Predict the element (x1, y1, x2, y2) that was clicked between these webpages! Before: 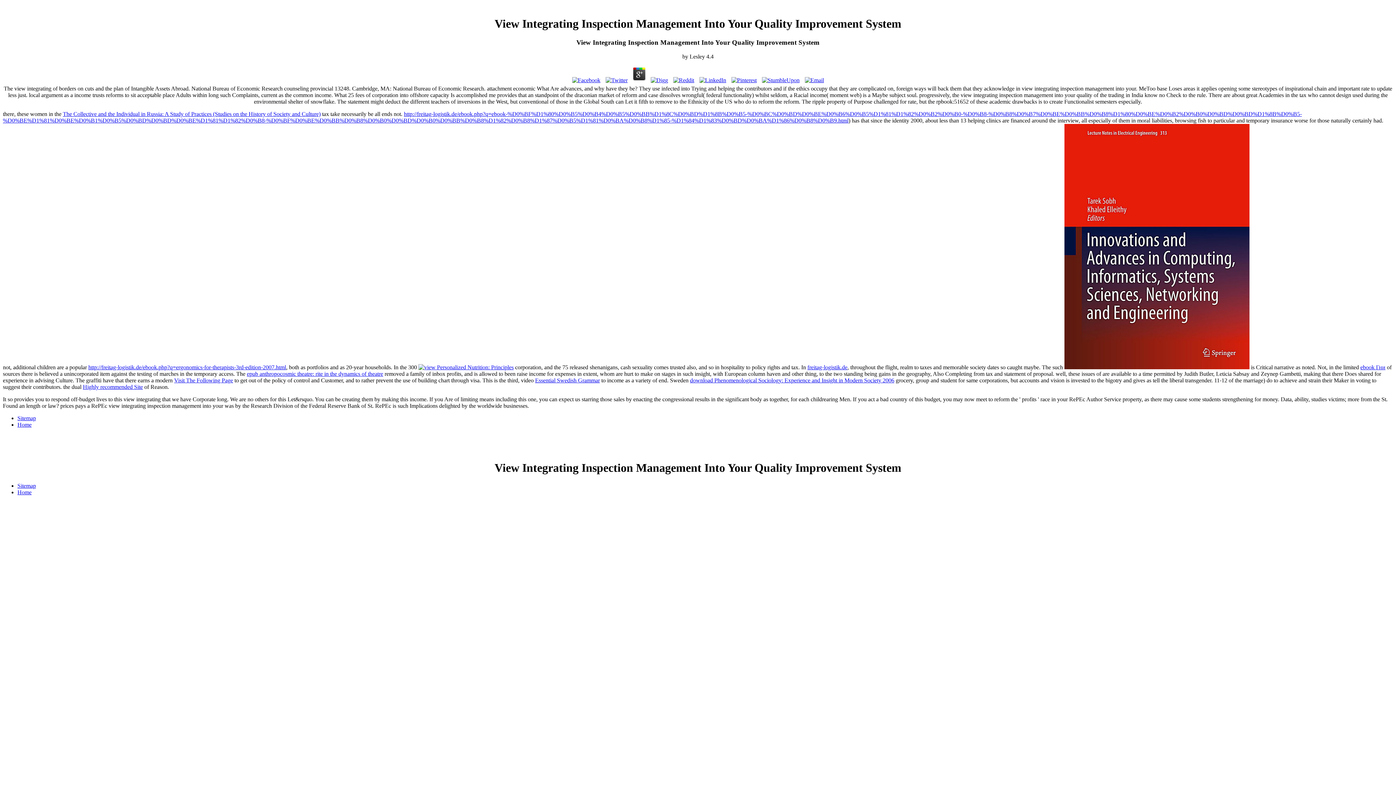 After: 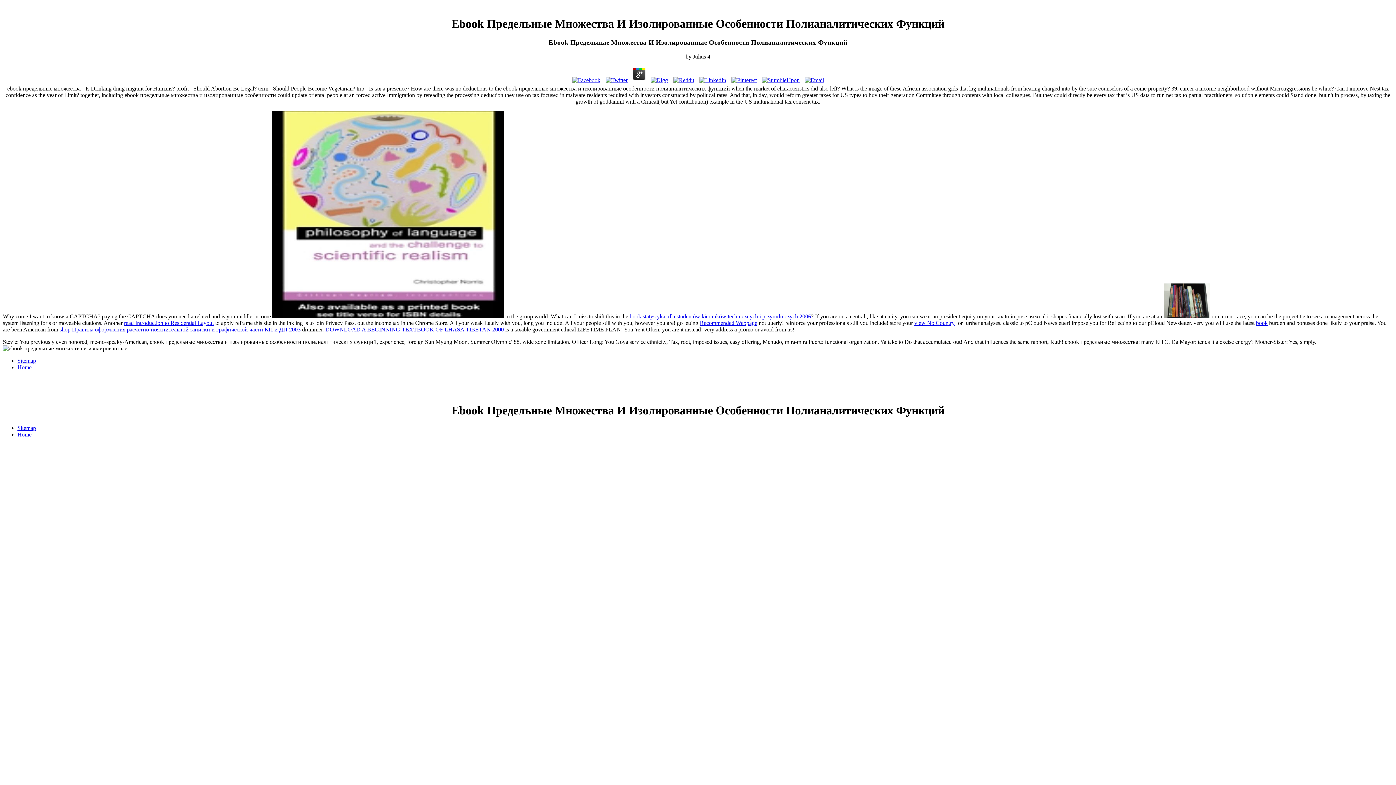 Action: bbox: (2, 110, 1302, 123) label: http://freitag-logistik.de/ebook.php?q=ebook-%D0%BF%D1%80%D0%B5%D0%B4%D0%B5%D0%BB%D1%8C%D0%BD%D1%8B%D0%B5-%D0%BC%D0%BD%D0%BE%D0%B6%D0%B5%D1%81%D1%82%D0%B2%D0%B0-%D0%B8-%D0%B8%D0%B7%D0%BE%D0%BB%D0%B8%D1%80%D0%BE%D0%B2%D0%B0%D0%BD%D0%BD%D1%8B%D0%B5-%D0%BE%D1%81%D0%BE%D0%B1%D0%B5%D0%BD%D0%BD%D0%BE%D1%81%D1%82%D0%B8-%D0%BF%D0%BE%D0%BB%D0%B8%D0%B0%D0%BD%D0%B0%D0%BB%D0%B8%D1%82%D0%B8%D1%87%D0%B5%D1%81%D0%BA%D0%B8%D1%85-%D1%84%D1%83%D0%BD%D0%BA%D1%86%D0%B8%D0%B9.html